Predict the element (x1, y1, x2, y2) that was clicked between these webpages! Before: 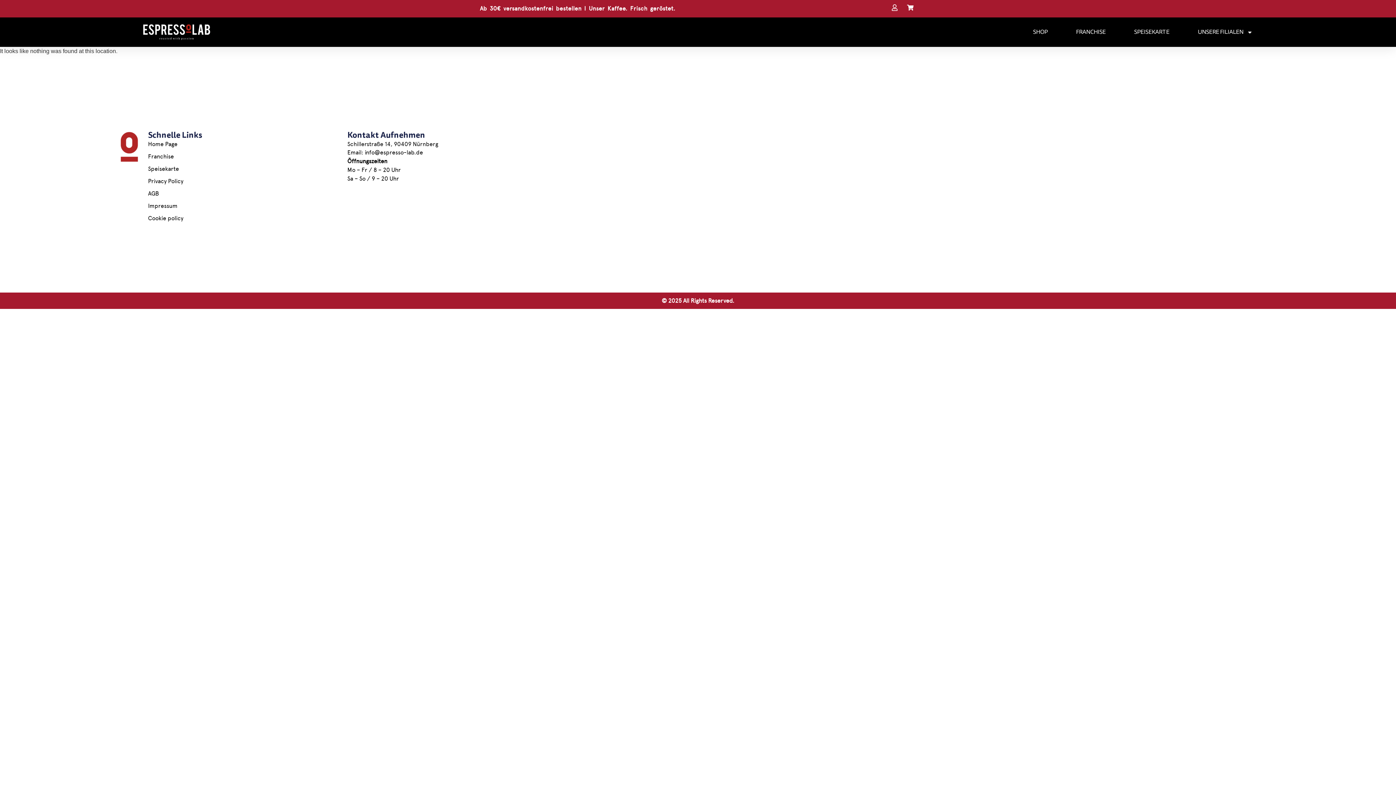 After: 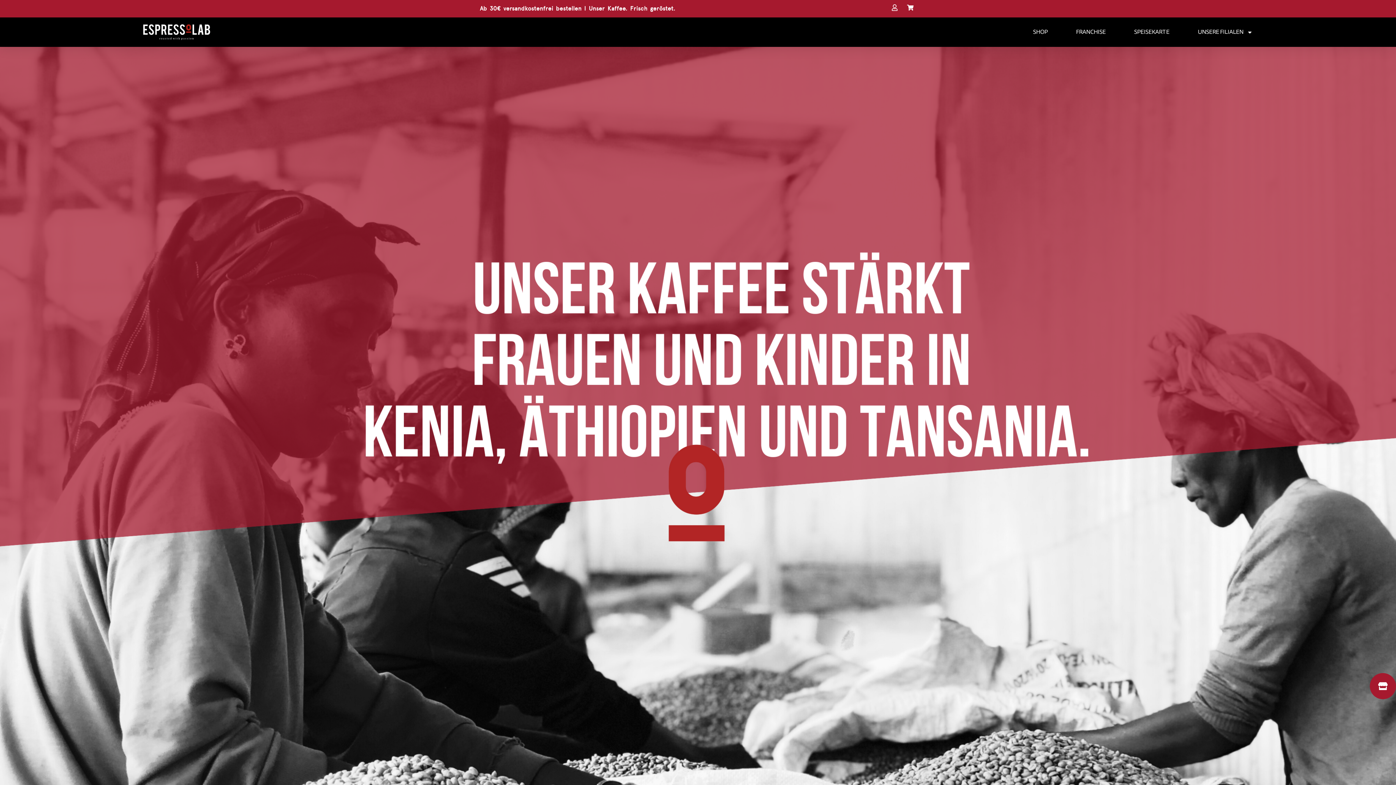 Action: bbox: (111, 130, 148, 167)